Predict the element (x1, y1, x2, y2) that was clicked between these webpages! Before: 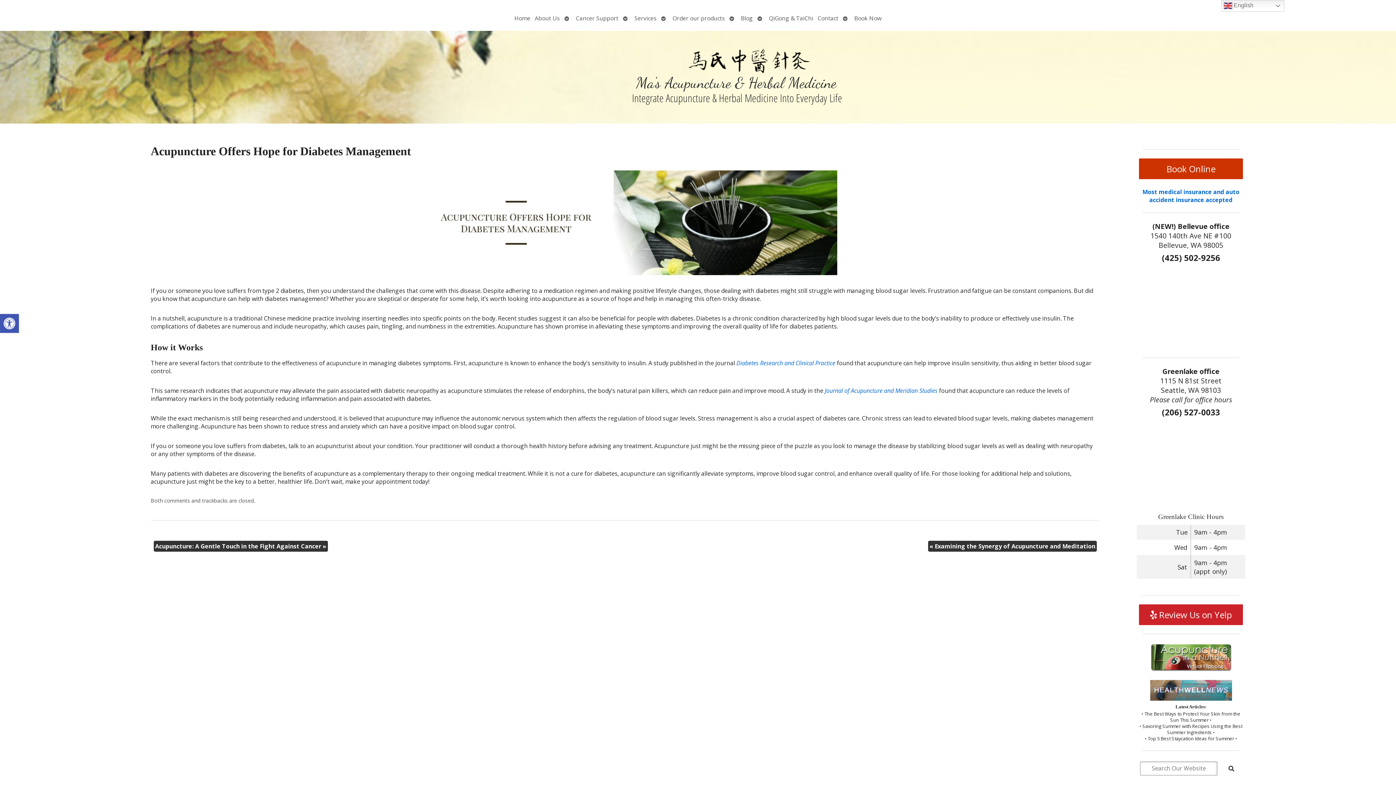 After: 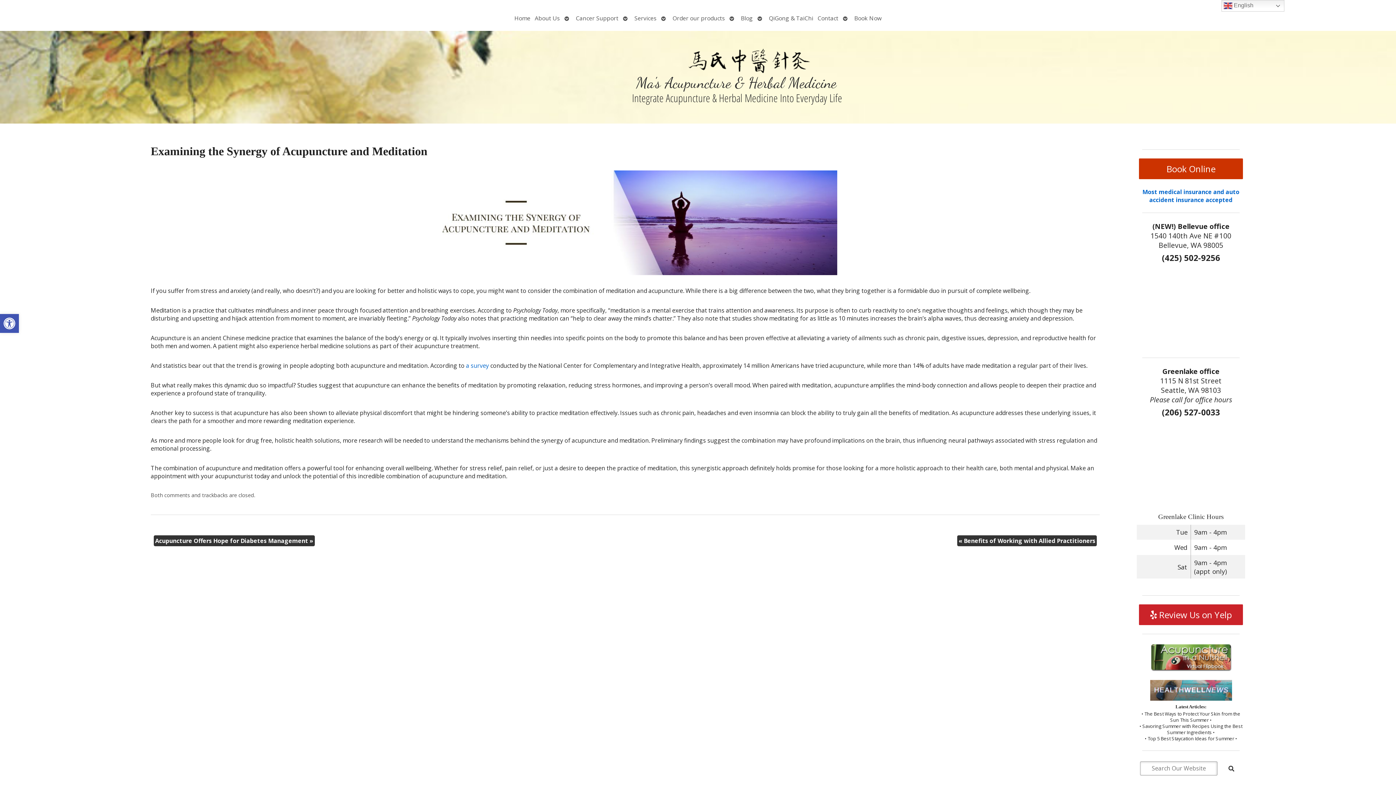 Action: label: « Examining the Synergy of Acupuncture and Meditation bbox: (928, 541, 1097, 552)